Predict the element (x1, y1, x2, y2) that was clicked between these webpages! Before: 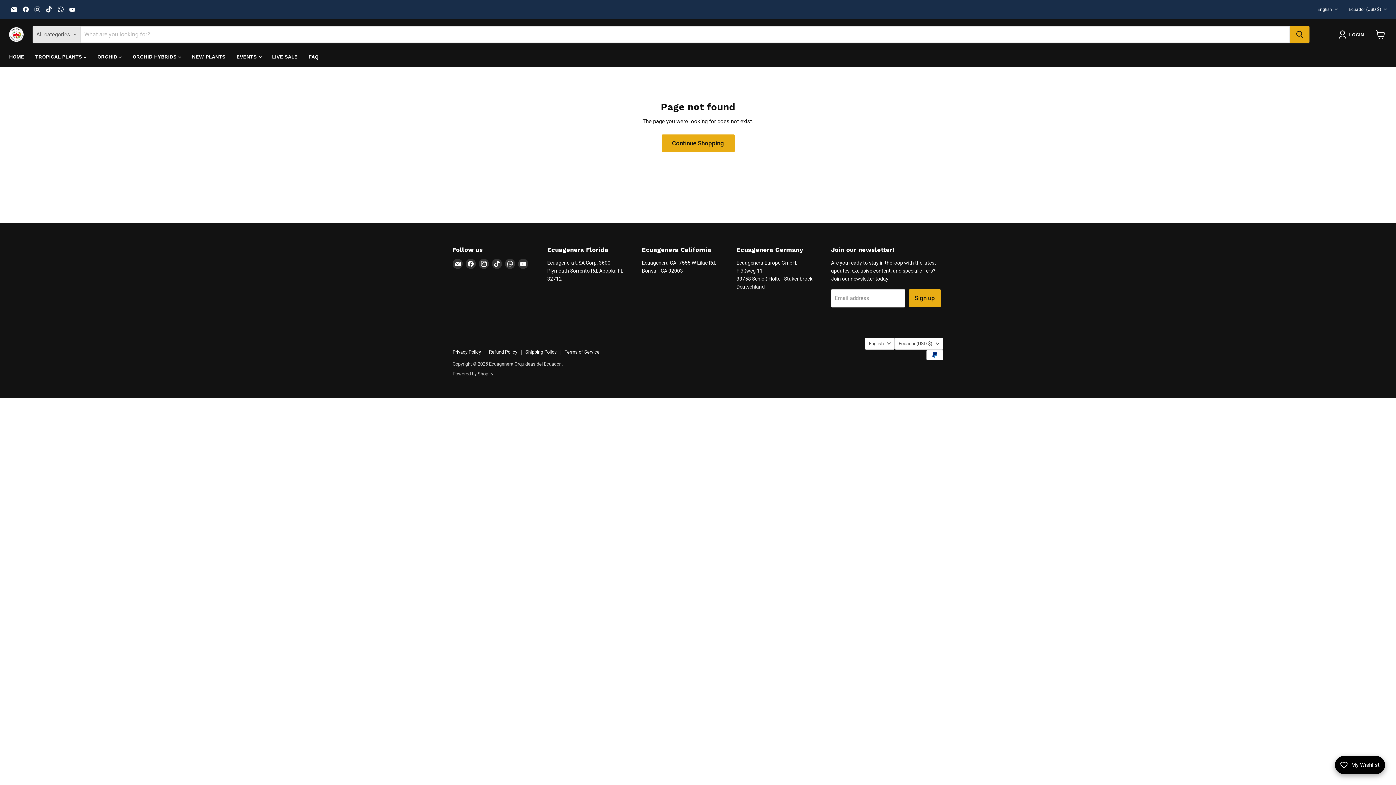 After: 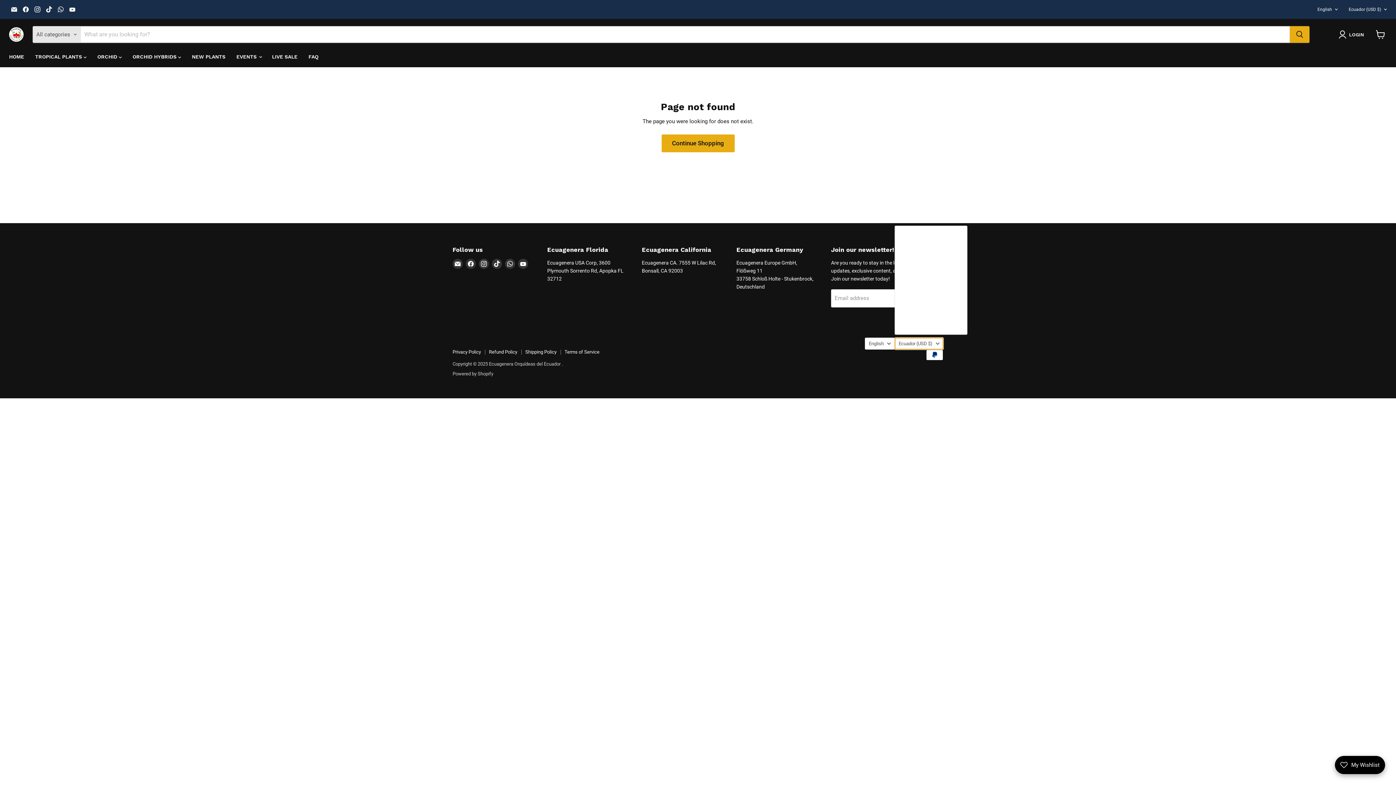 Action: bbox: (894, 337, 943, 349) label: Ecuador (USD $)